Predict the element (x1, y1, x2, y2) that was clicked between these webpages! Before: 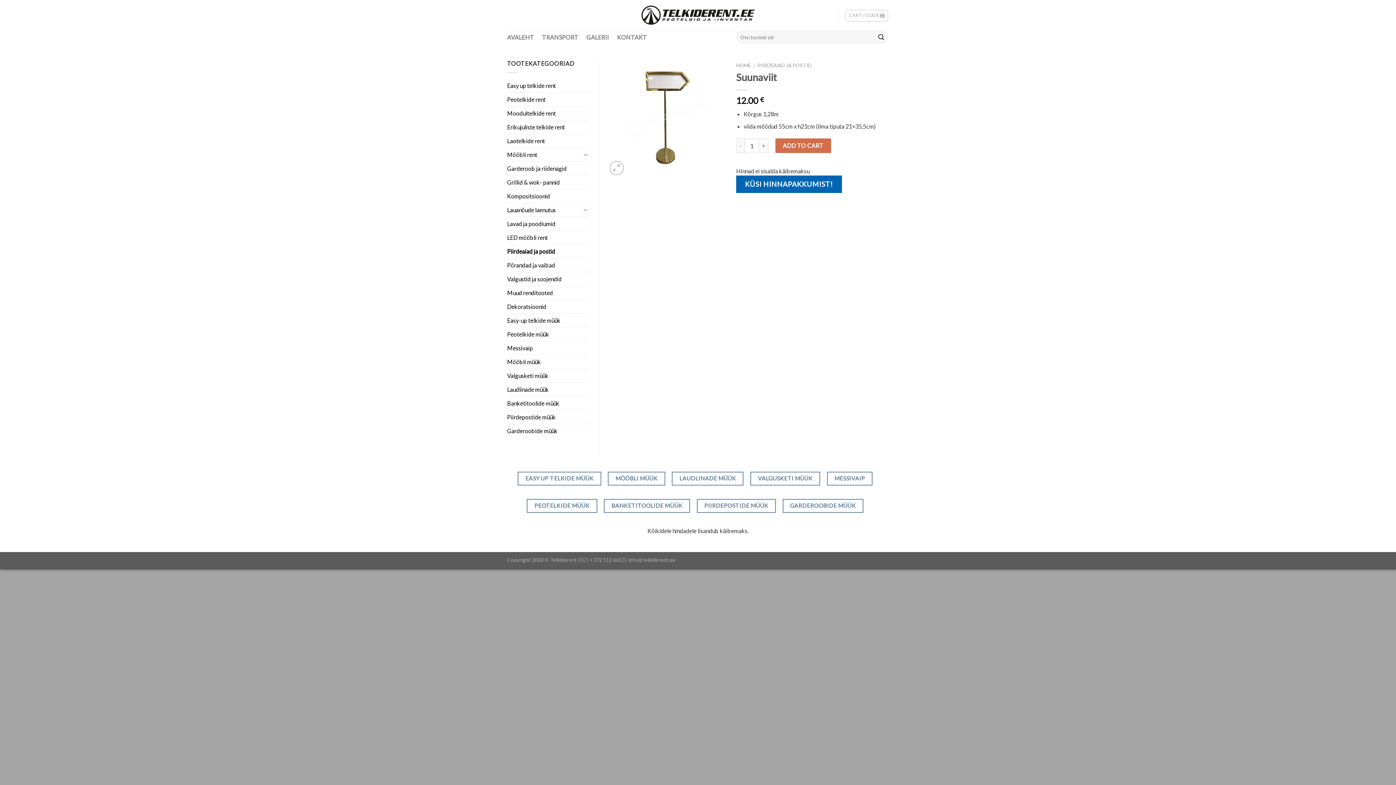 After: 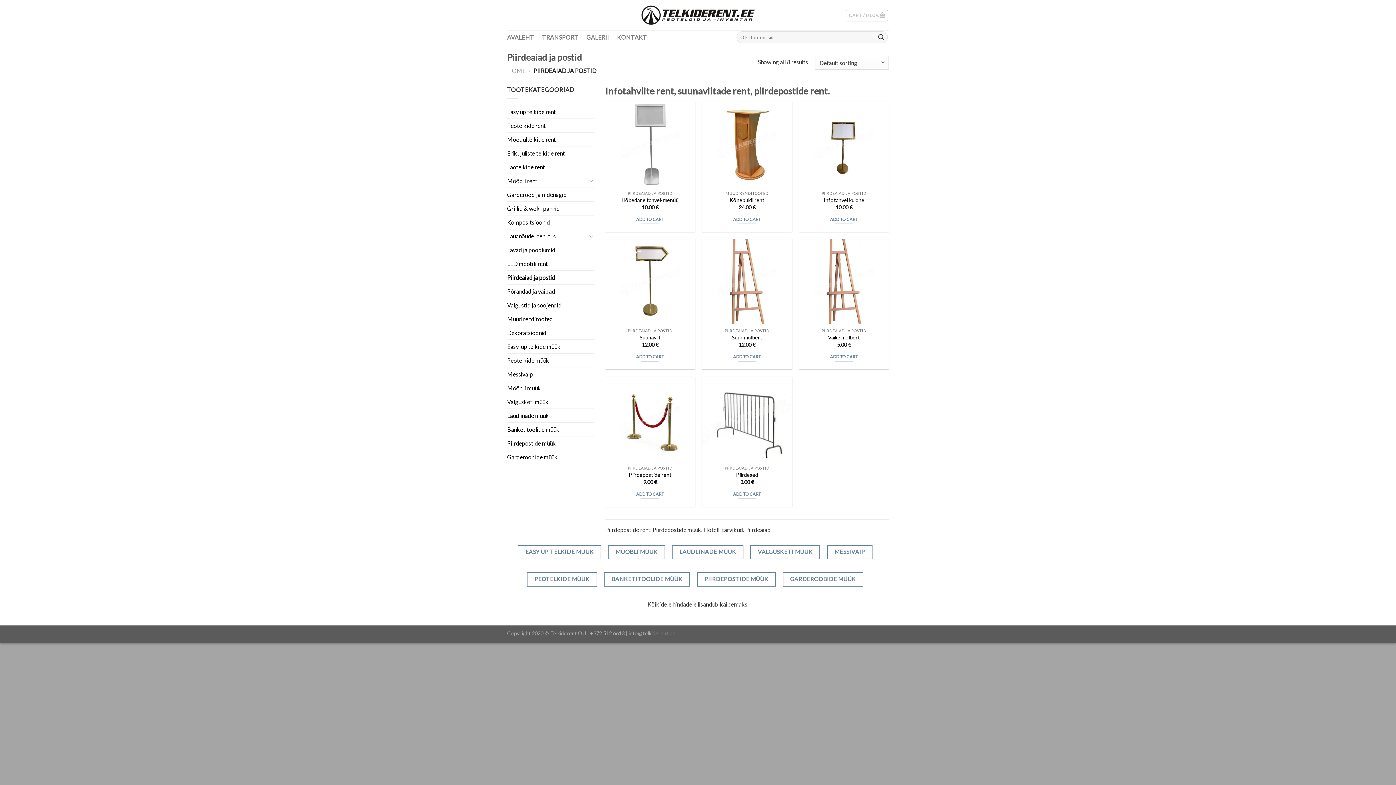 Action: label: Piirdeaiad ja postid bbox: (507, 244, 588, 258)